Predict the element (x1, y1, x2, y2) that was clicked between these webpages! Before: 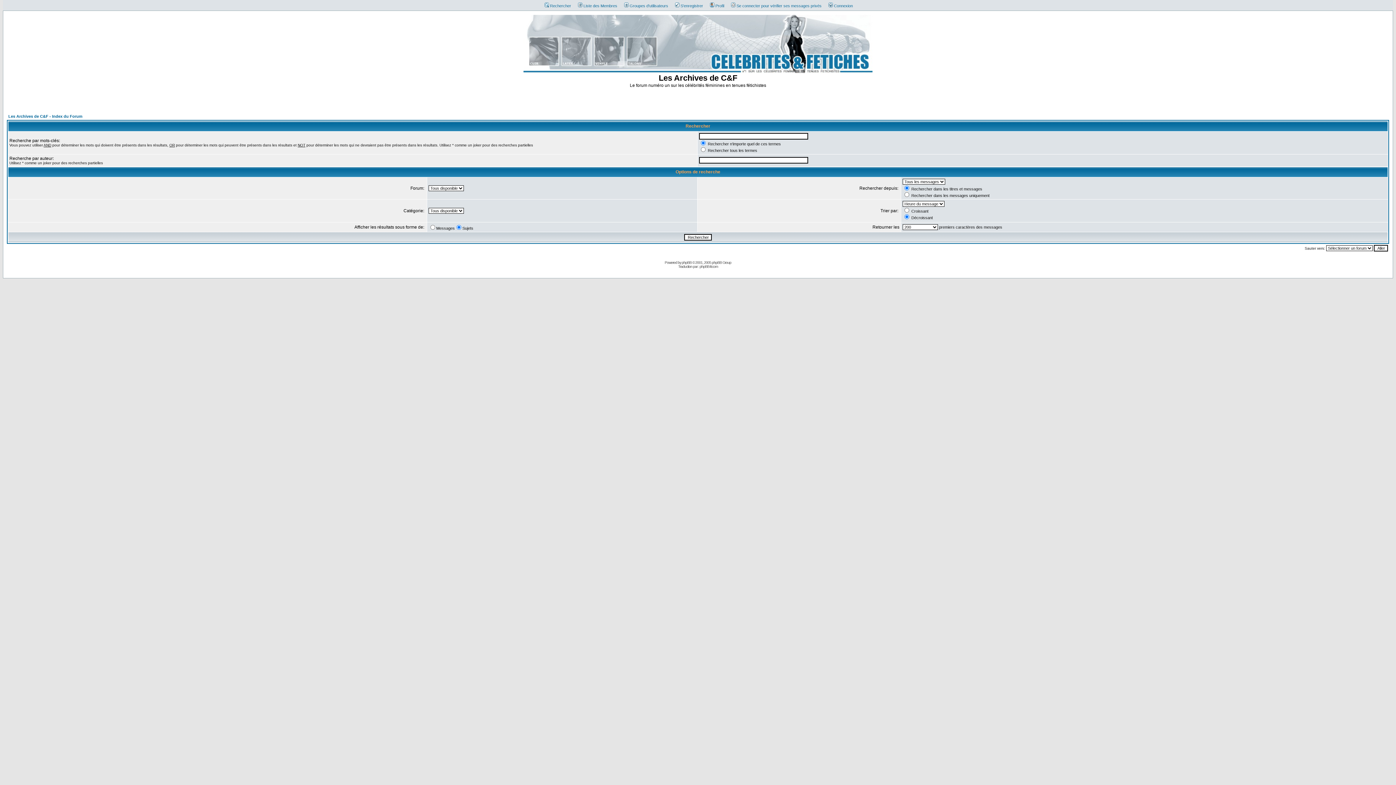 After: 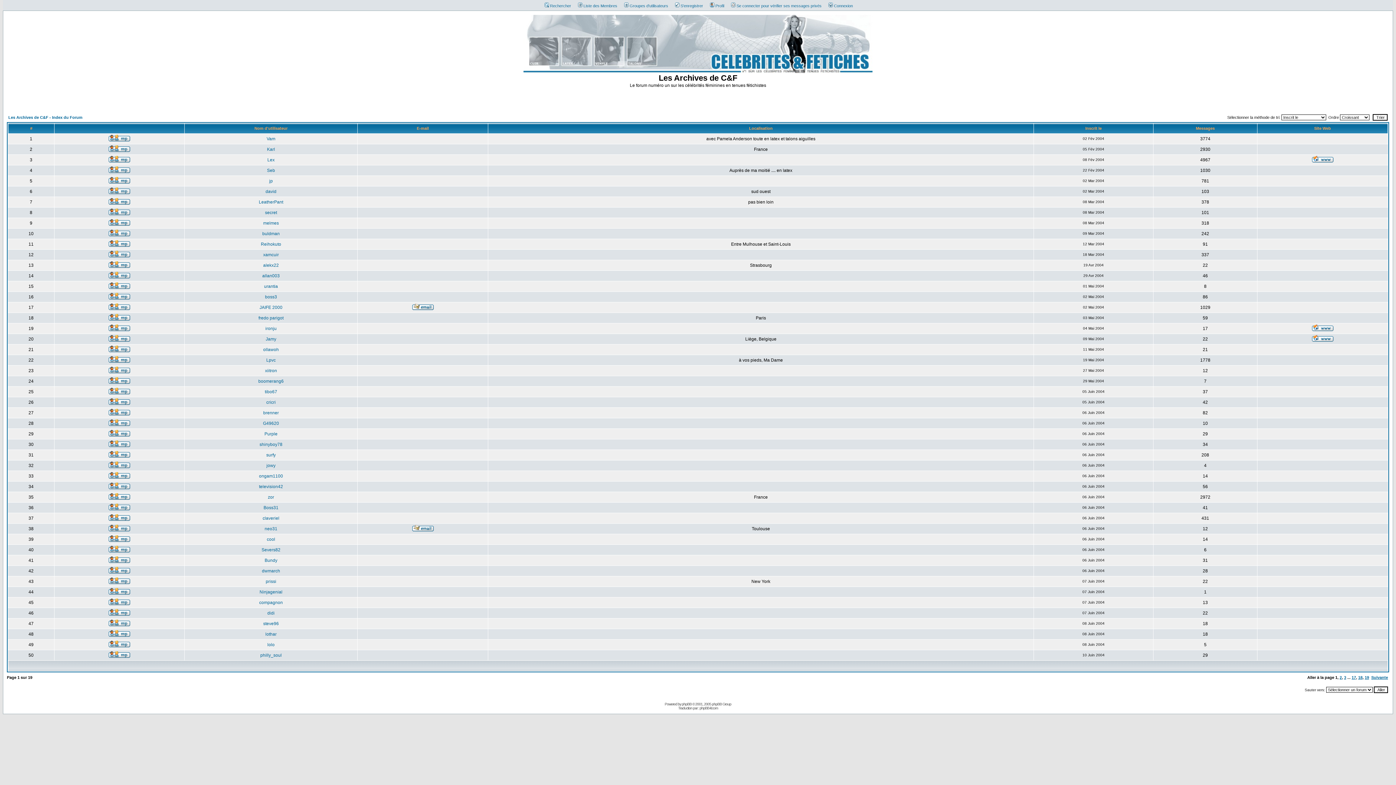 Action: bbox: (574, 3, 617, 8) label: Liste des Membres